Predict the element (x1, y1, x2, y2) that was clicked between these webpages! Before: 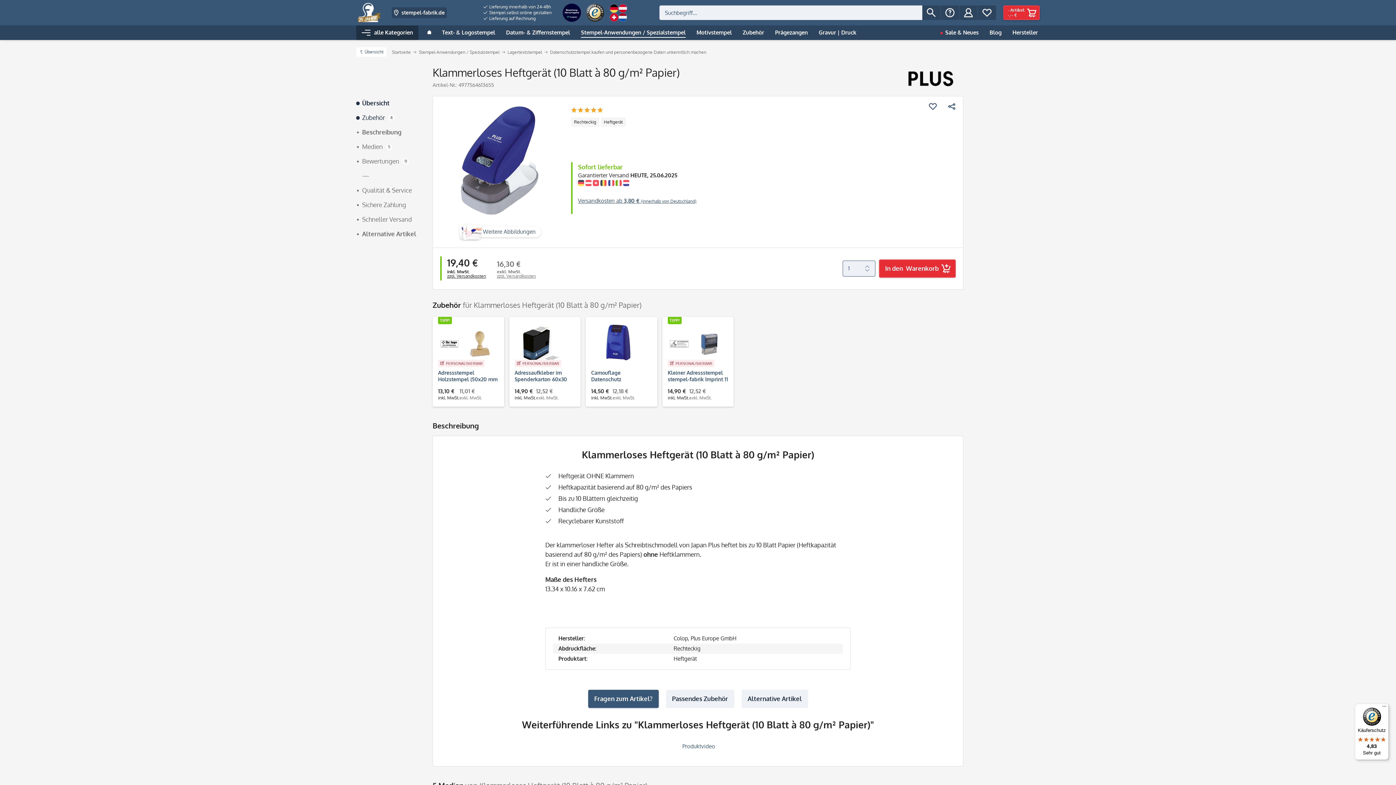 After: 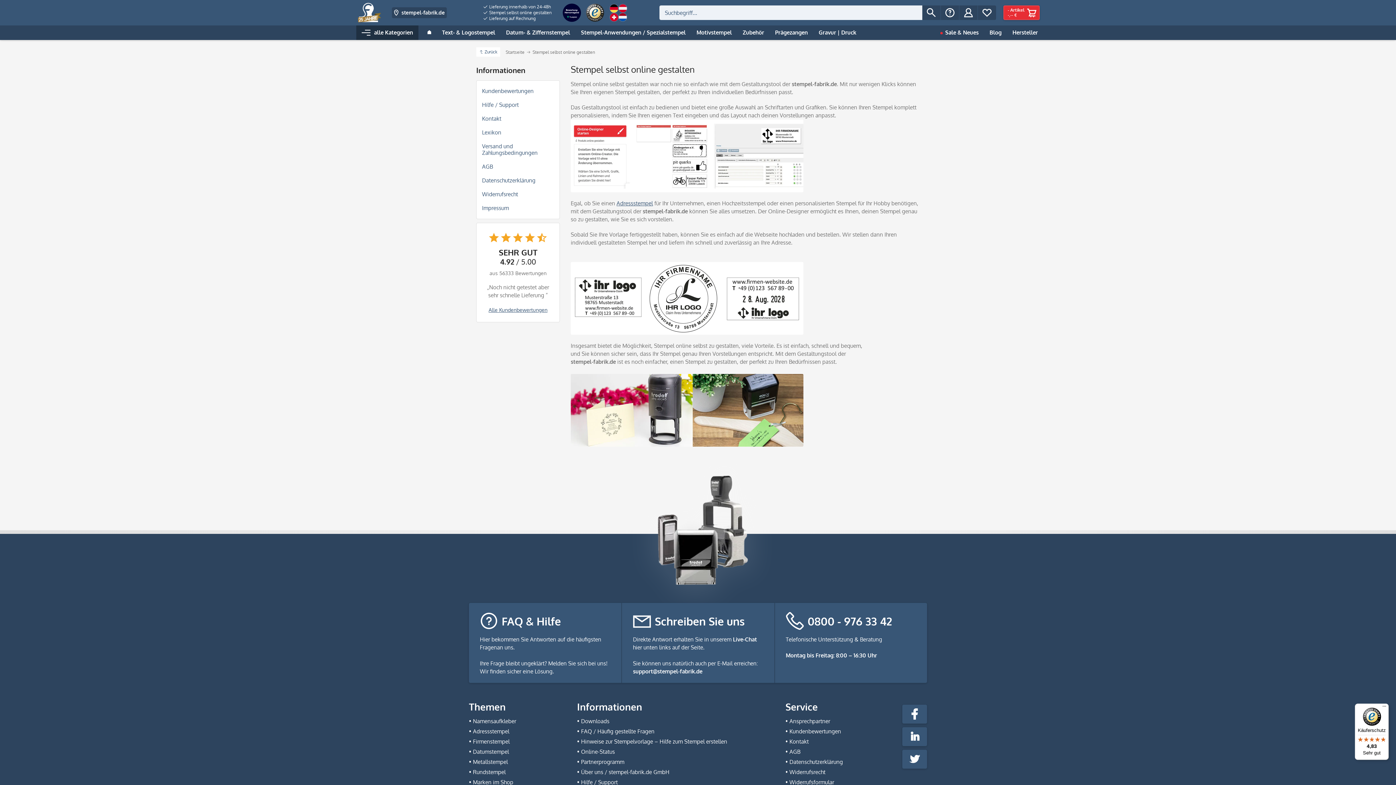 Action: bbox: (483, 9, 551, 15) label:  Stempel selbst online gestalten